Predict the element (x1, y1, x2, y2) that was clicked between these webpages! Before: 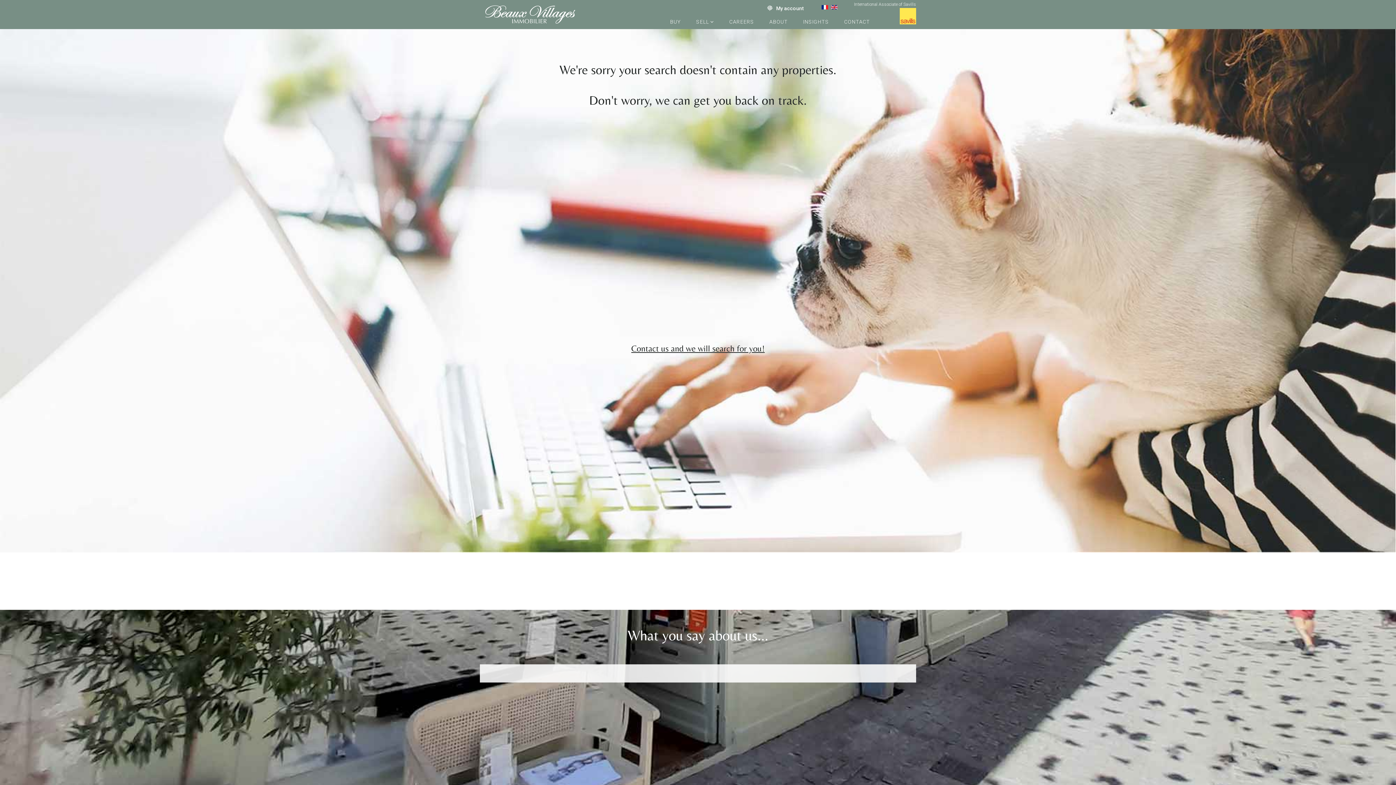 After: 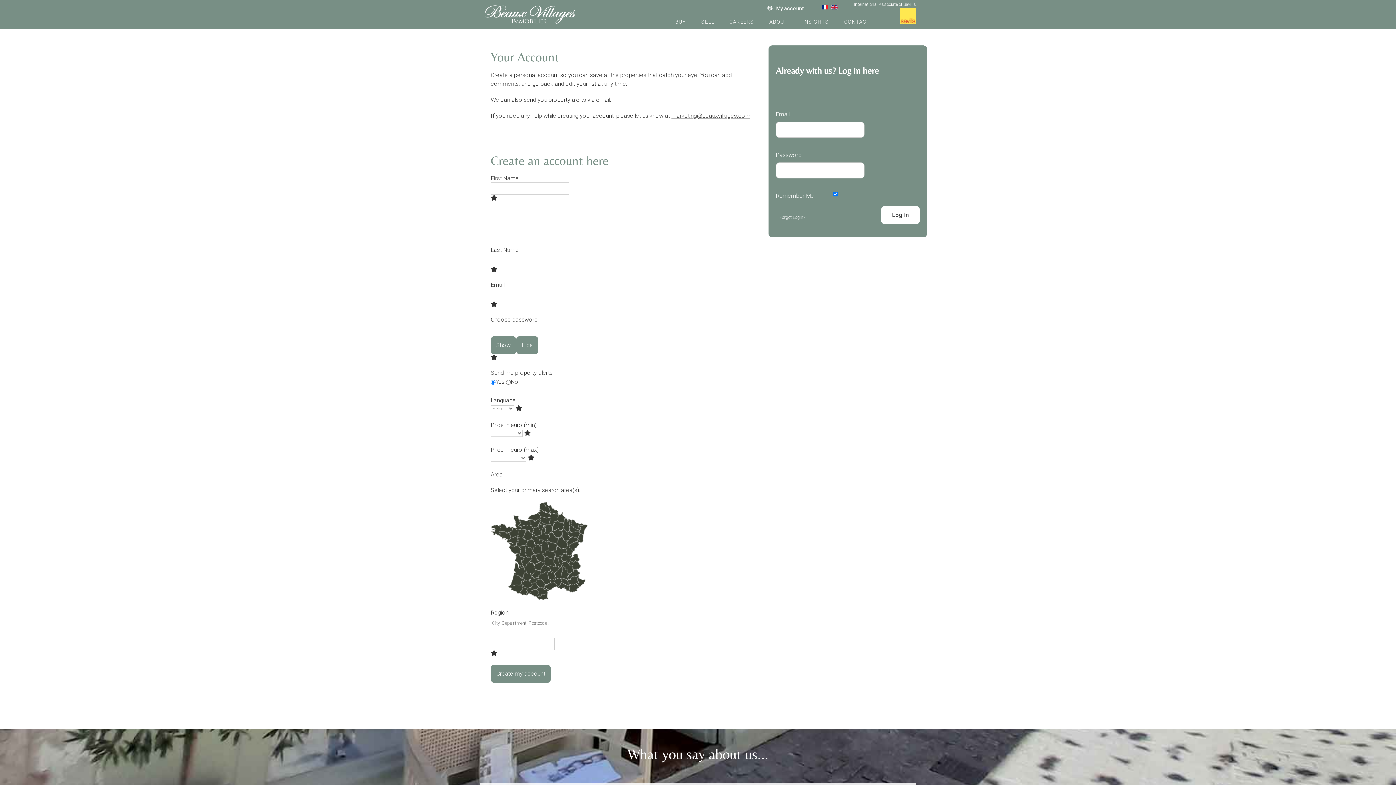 Action: label: My account bbox: (767, 4, 810, 12)